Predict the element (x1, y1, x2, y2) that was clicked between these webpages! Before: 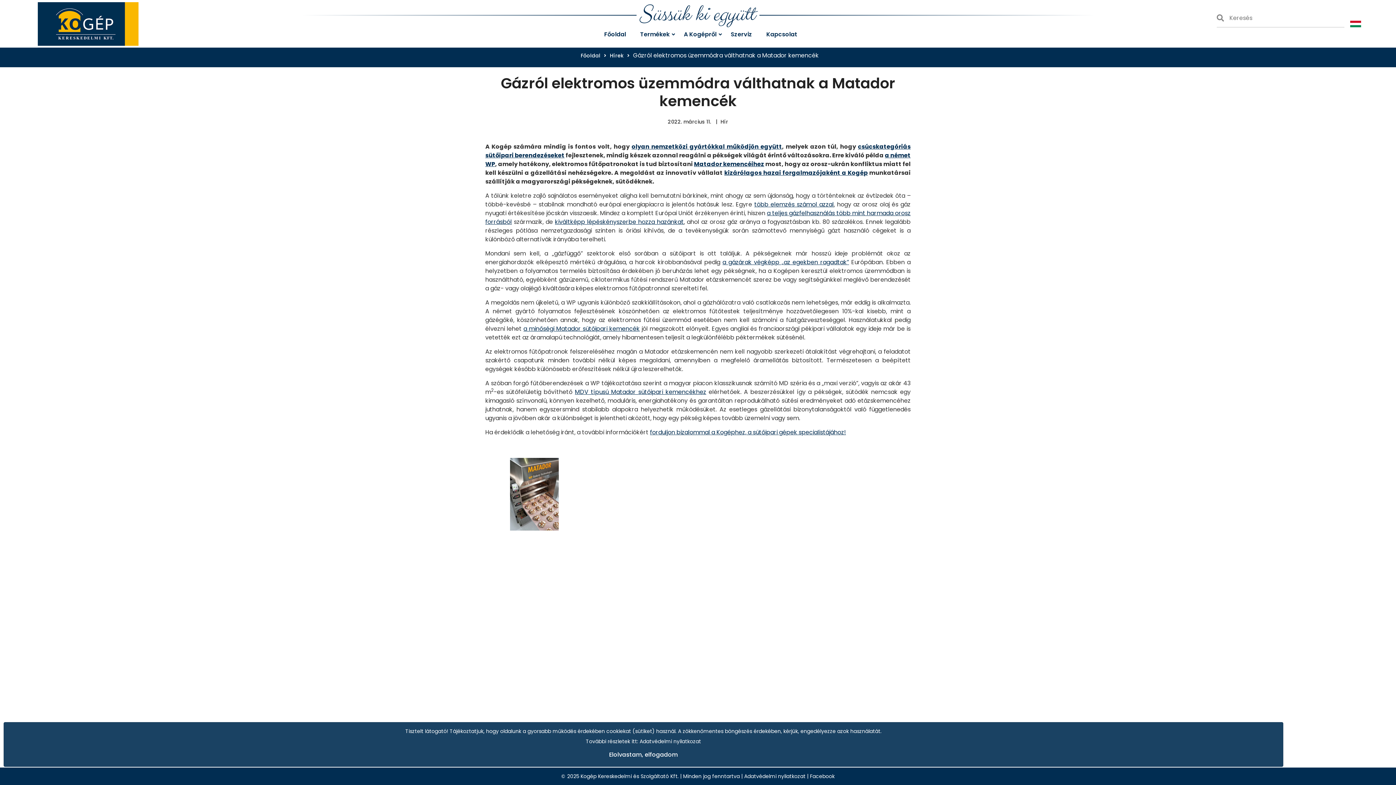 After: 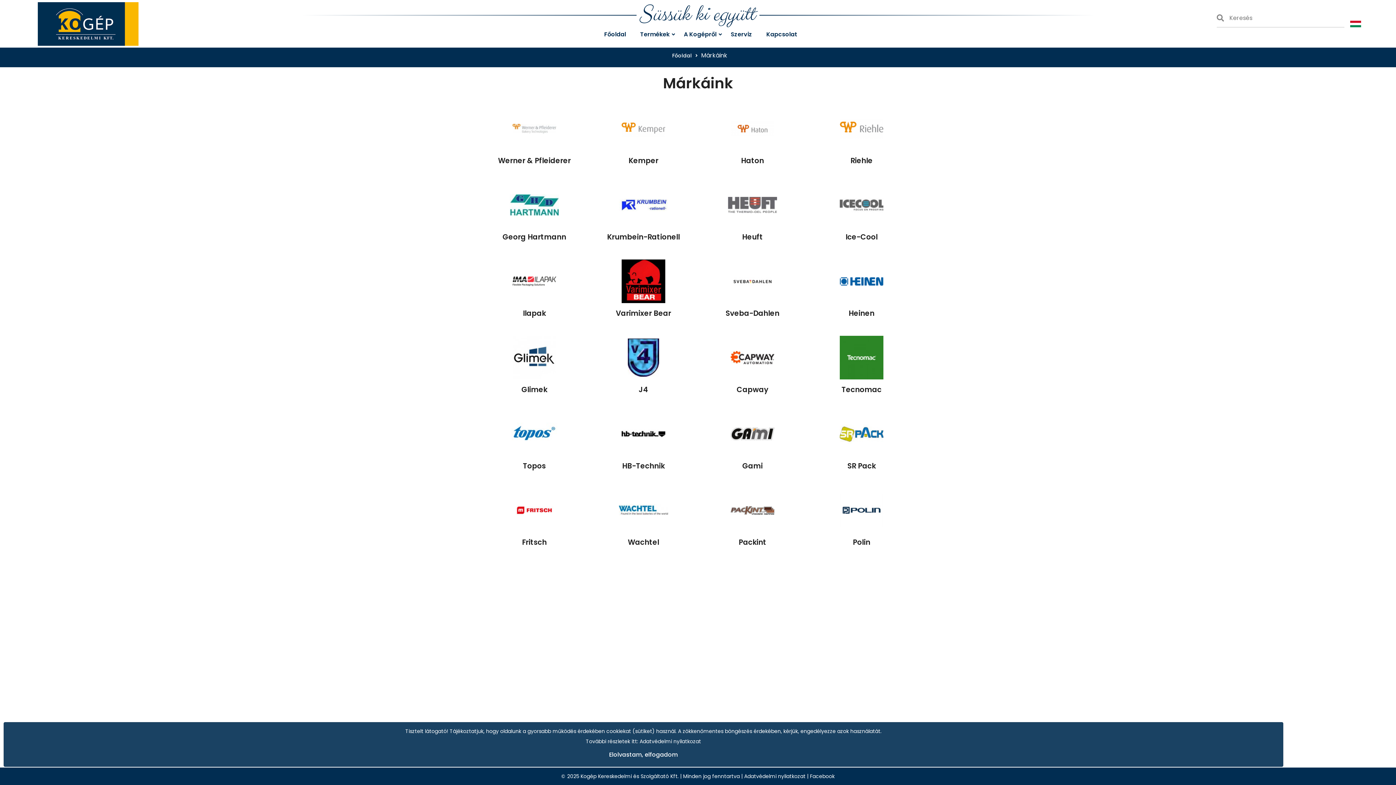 Action: label: olyan nemzetközi gyártókkal működjön együtt bbox: (631, 142, 782, 150)